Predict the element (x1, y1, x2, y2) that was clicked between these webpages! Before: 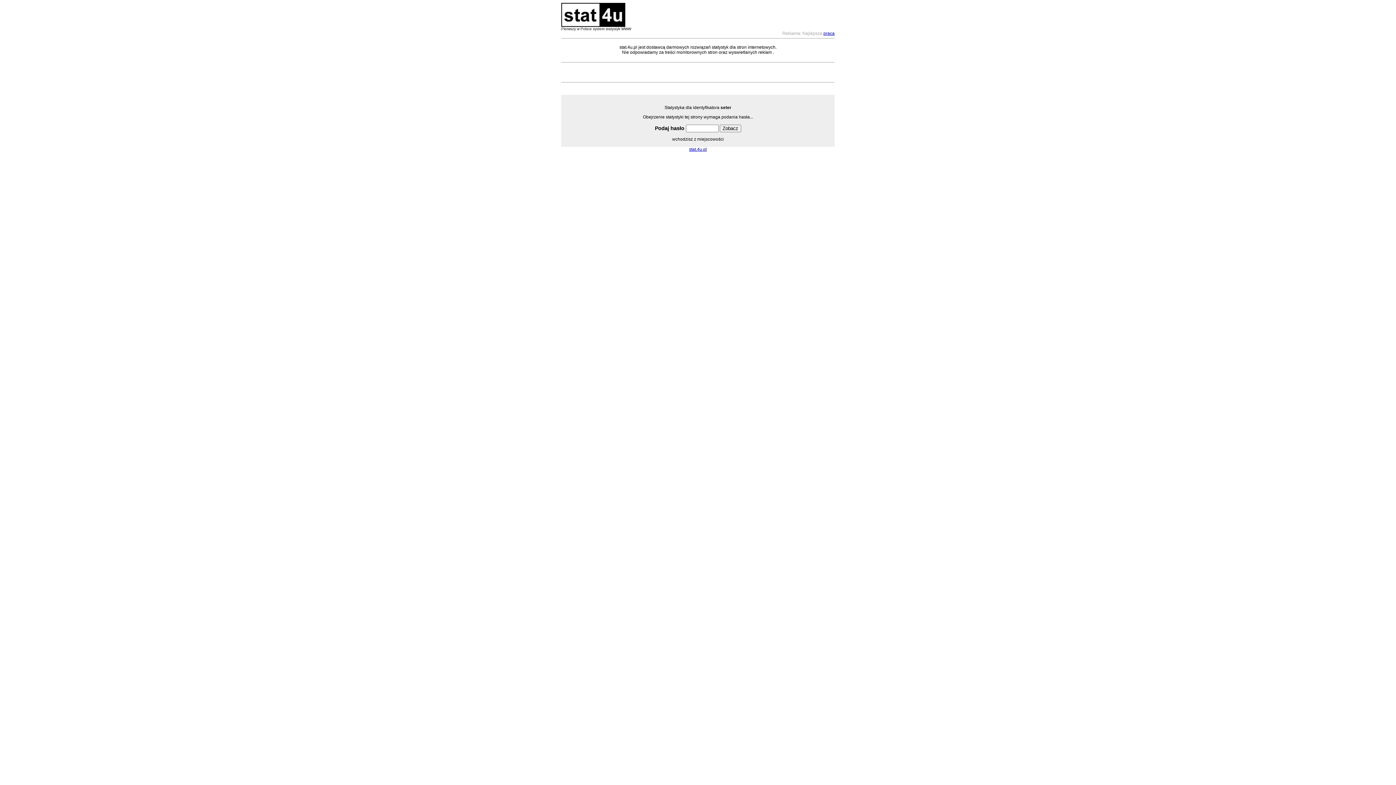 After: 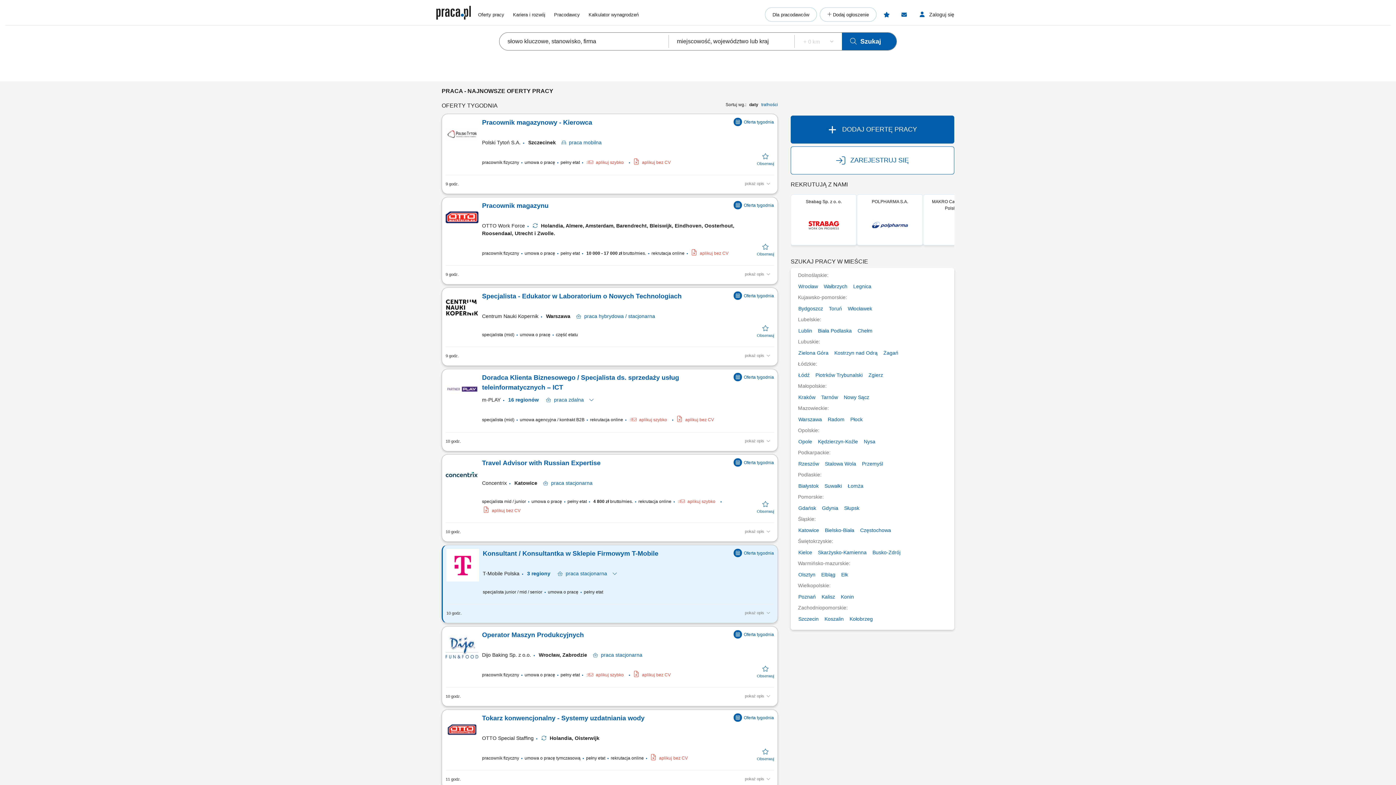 Action: label: praca bbox: (823, 30, 834, 36)